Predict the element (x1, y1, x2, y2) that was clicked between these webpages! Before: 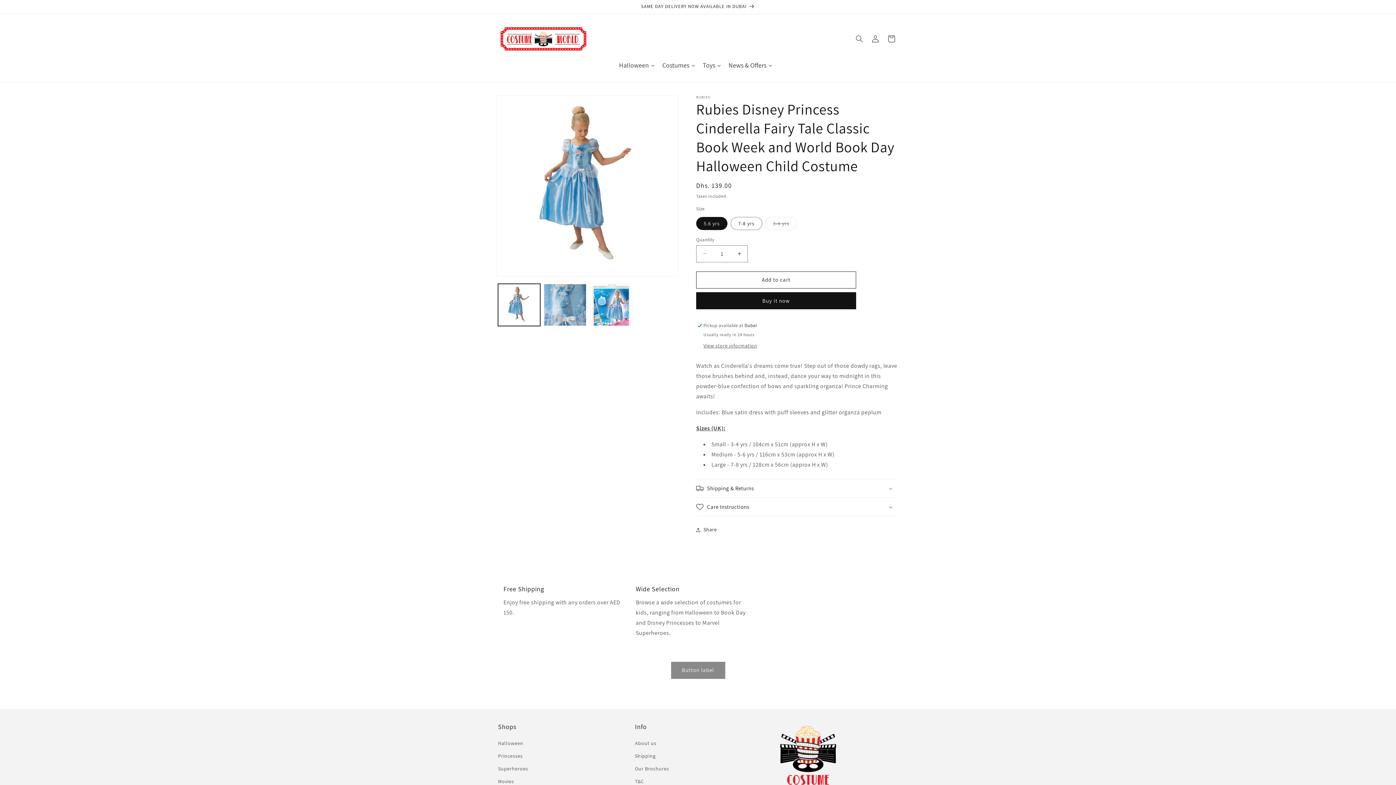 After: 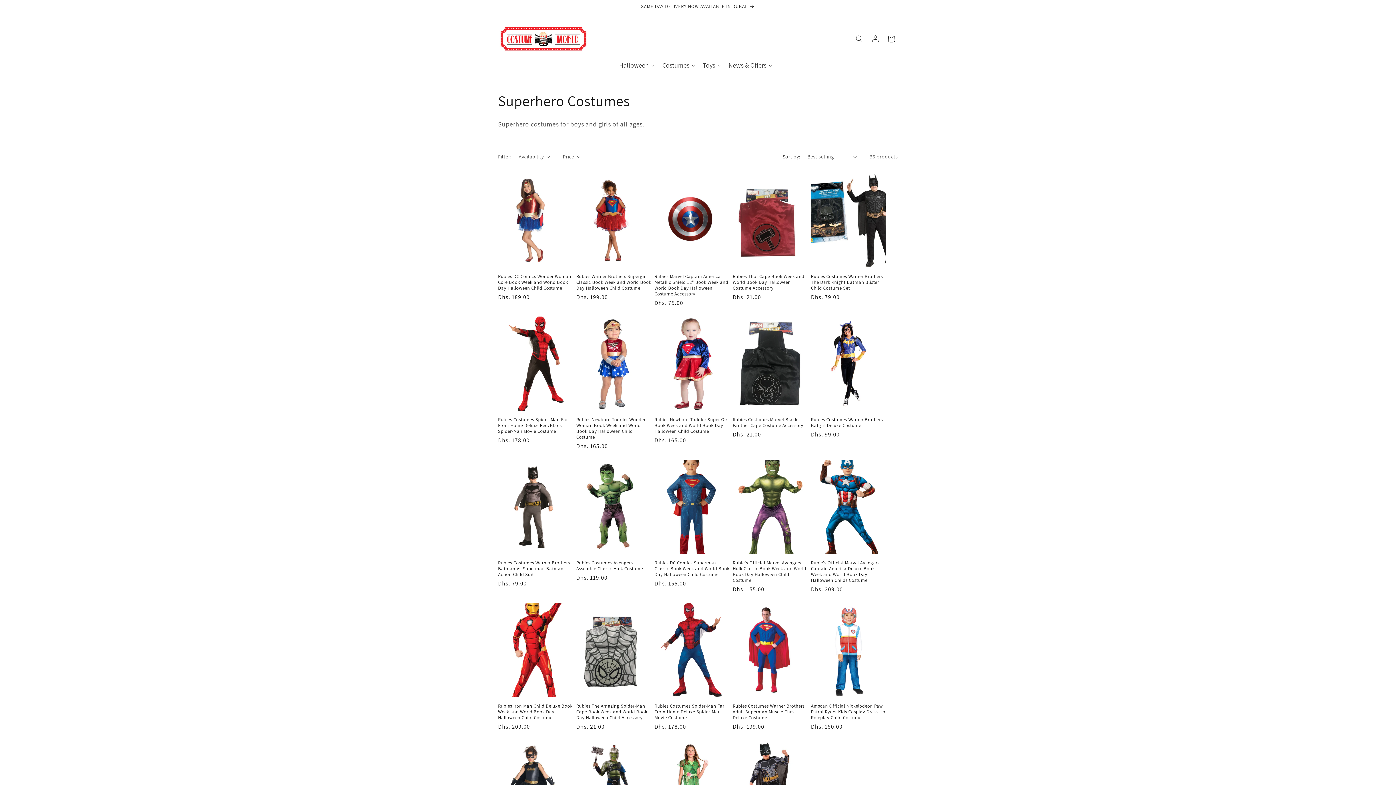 Action: bbox: (498, 762, 528, 775) label: Superheroes